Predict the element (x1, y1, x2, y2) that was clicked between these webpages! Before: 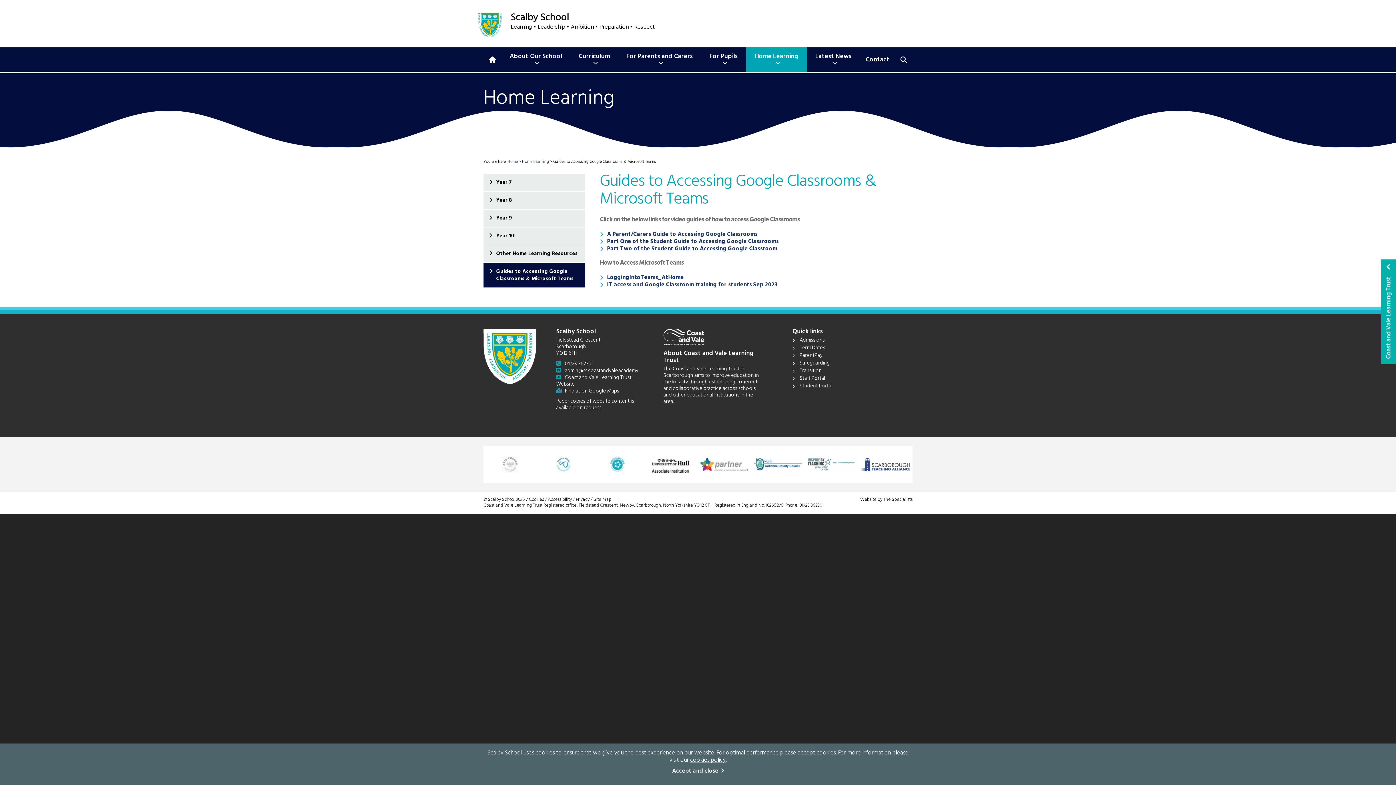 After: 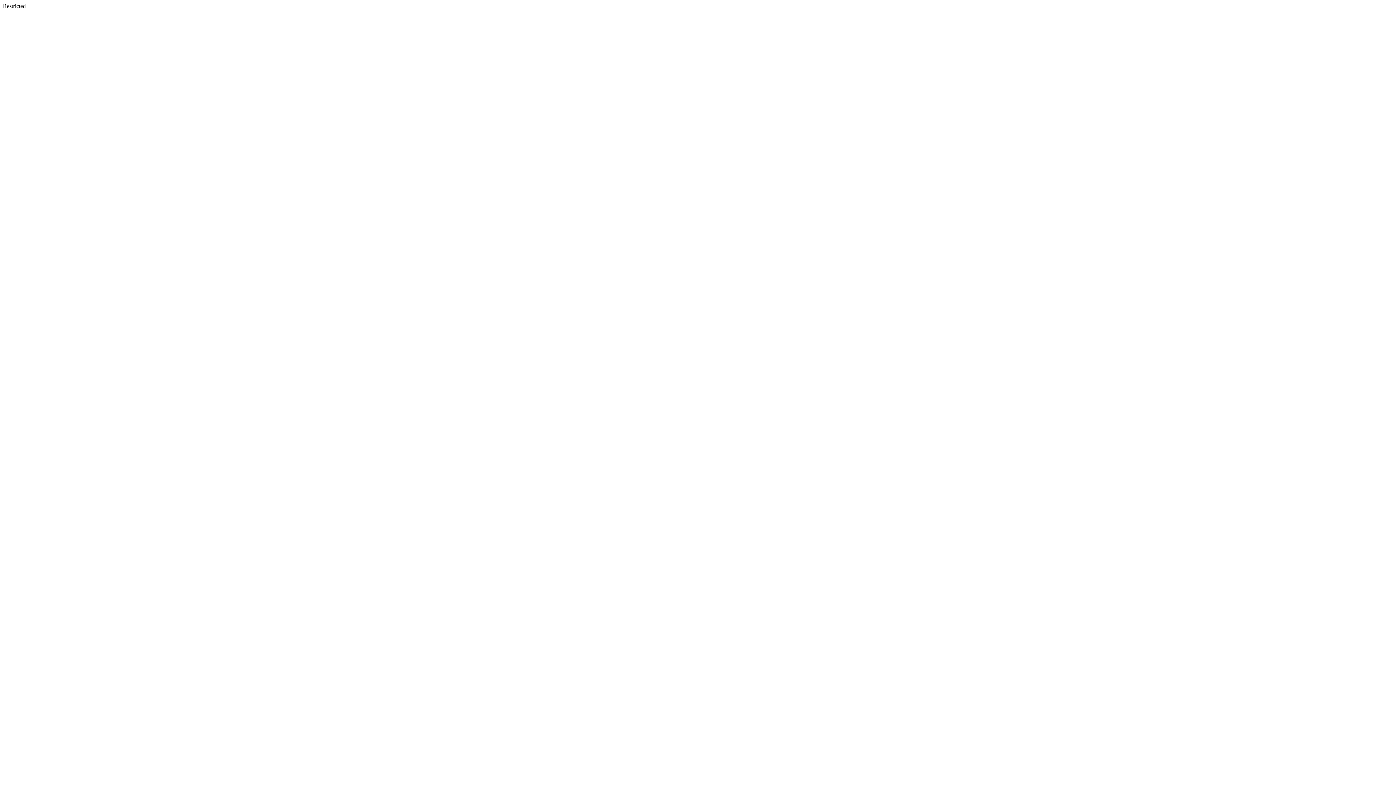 Action: bbox: (792, 368, 822, 374) label: Transition